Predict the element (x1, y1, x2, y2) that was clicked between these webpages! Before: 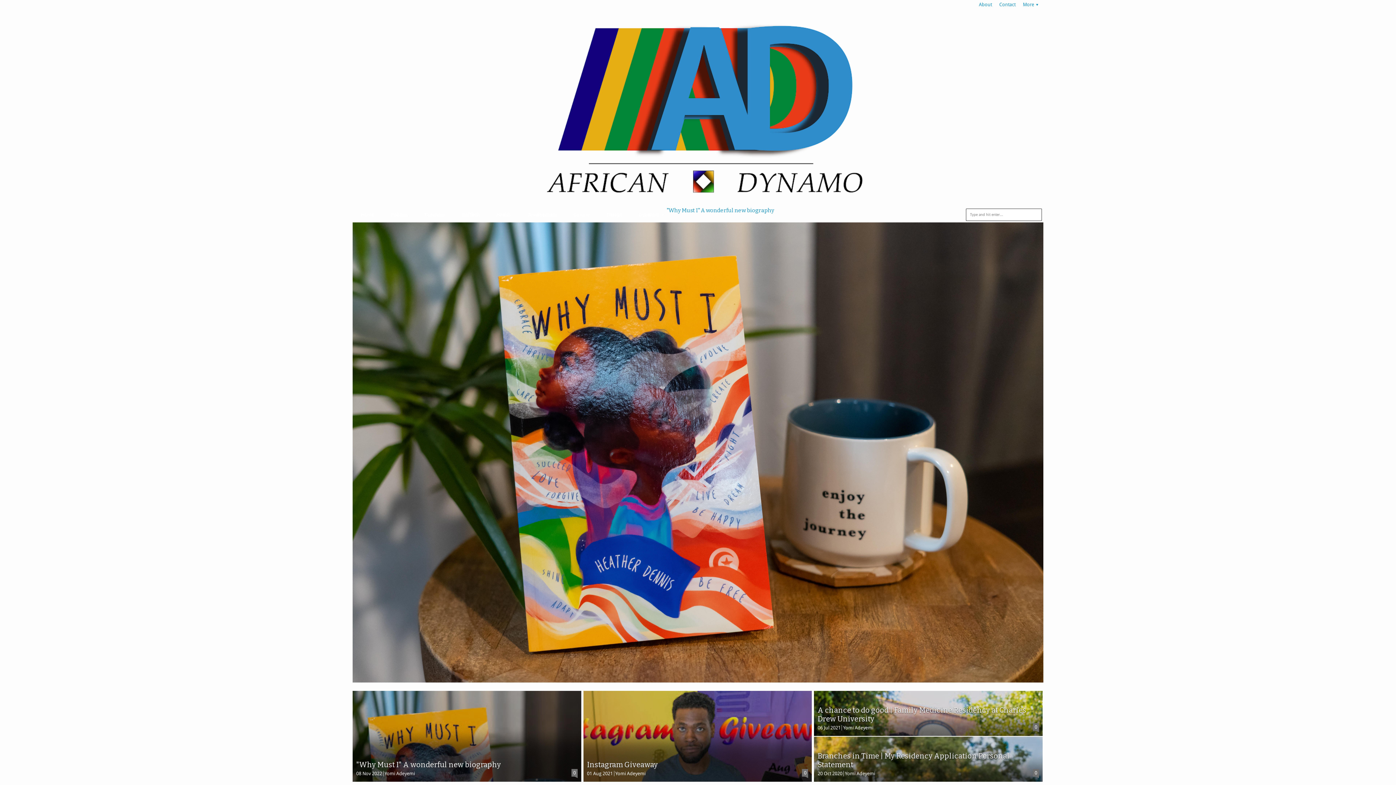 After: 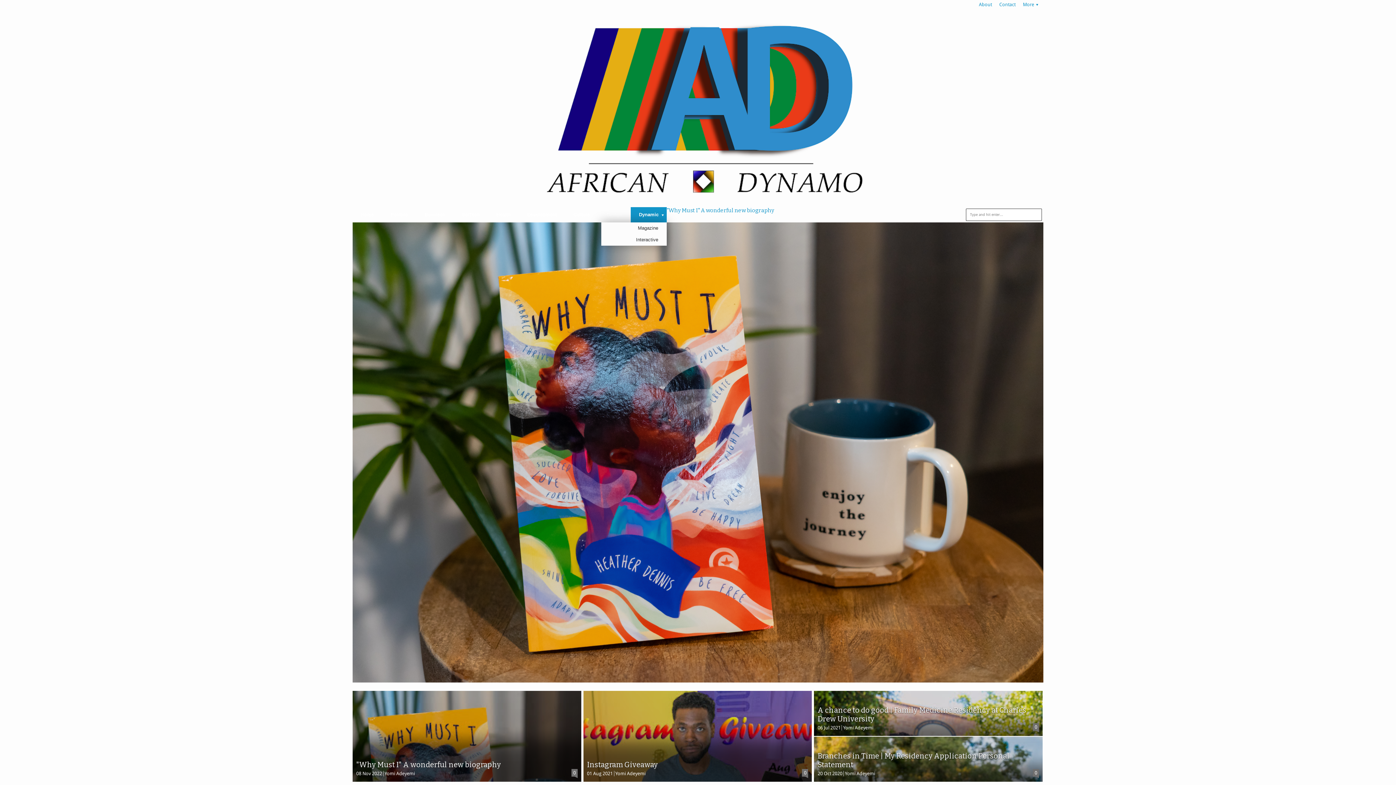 Action: bbox: (630, 207, 666, 222) label: Dynamic